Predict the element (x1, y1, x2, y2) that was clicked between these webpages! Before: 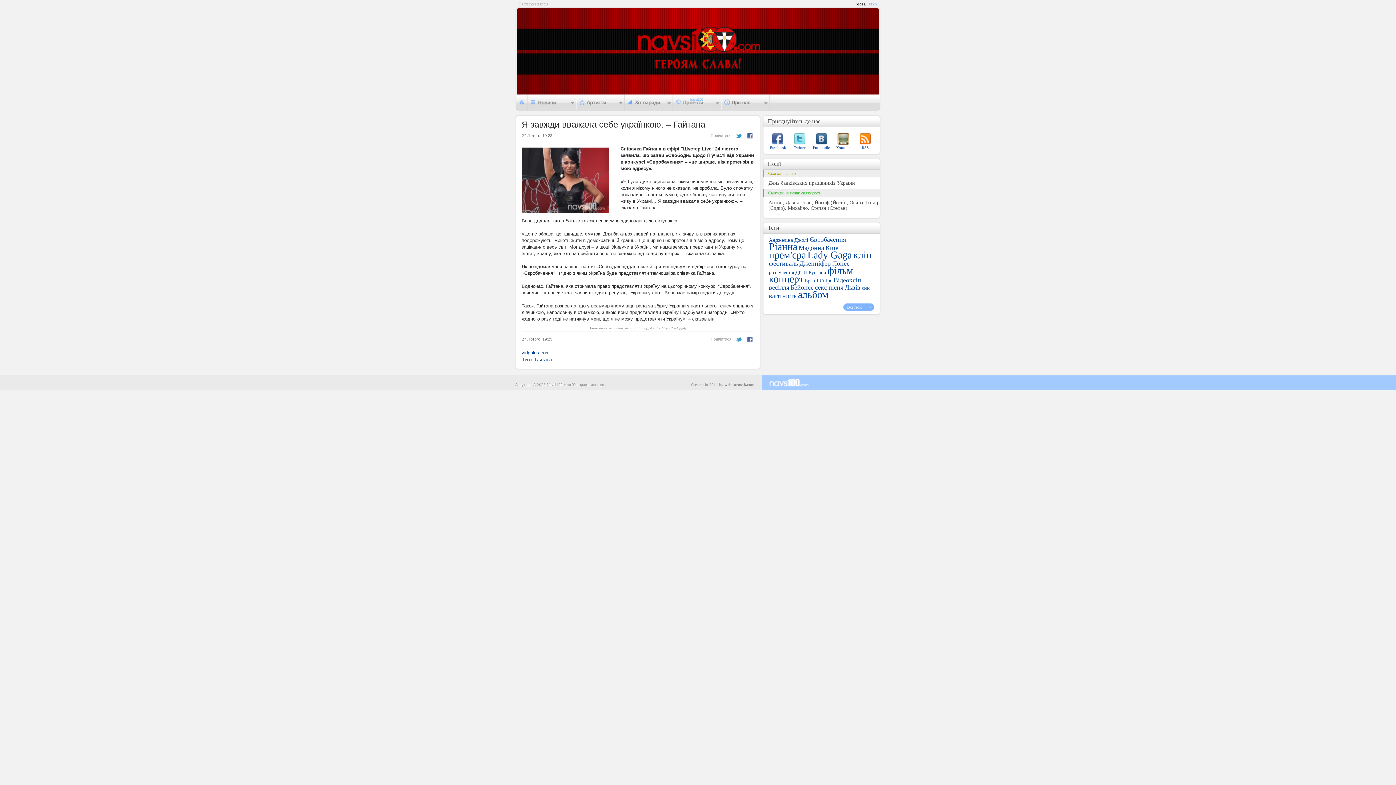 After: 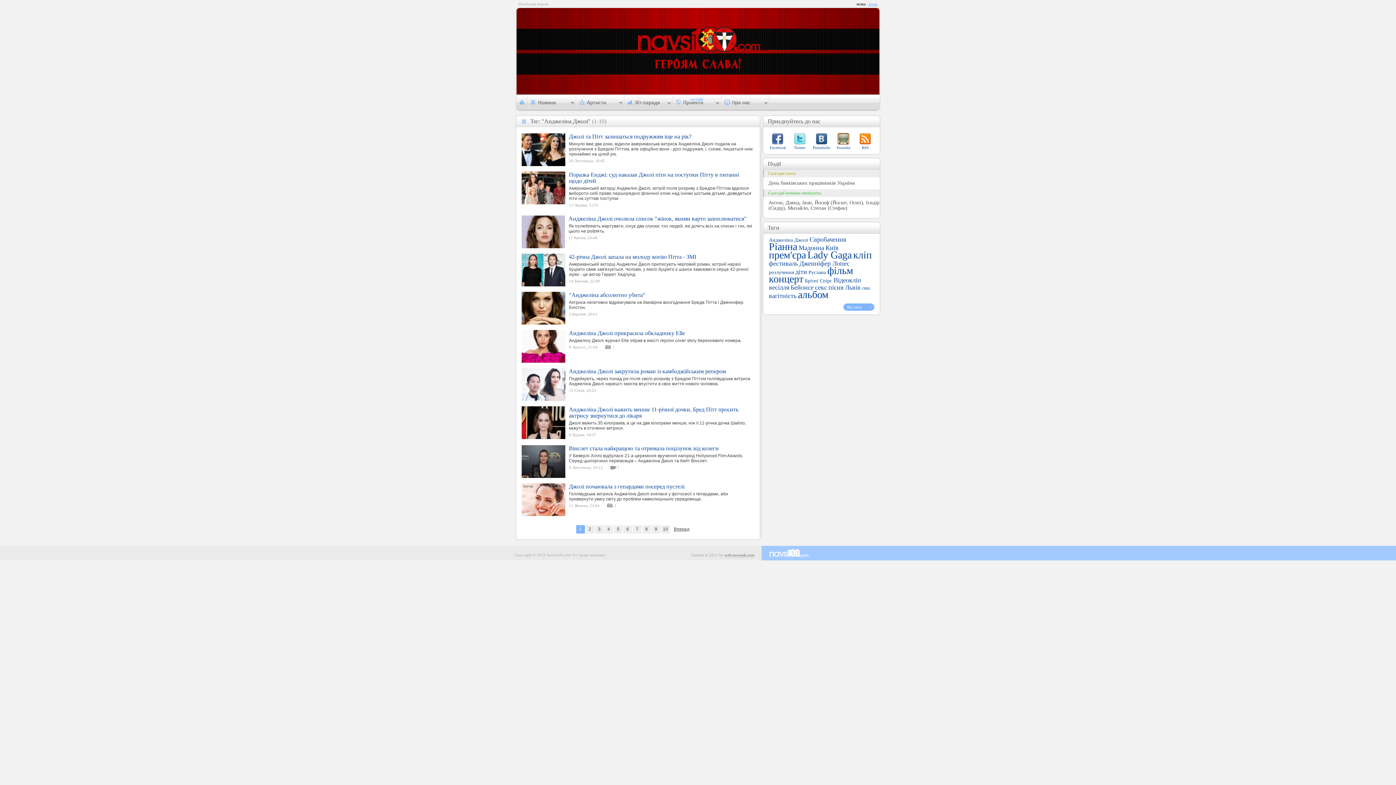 Action: label: Анджеліна Джолі bbox: (769, 237, 808, 242)